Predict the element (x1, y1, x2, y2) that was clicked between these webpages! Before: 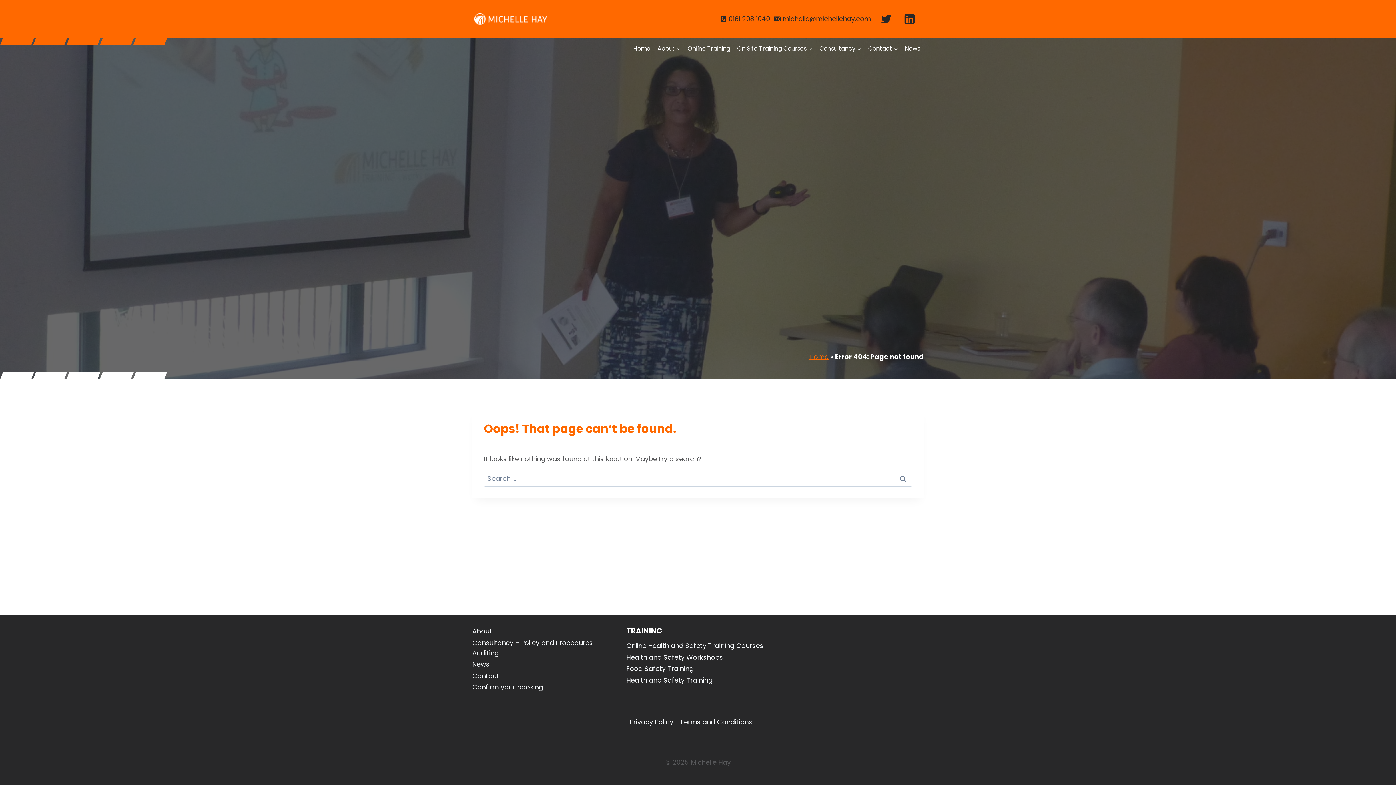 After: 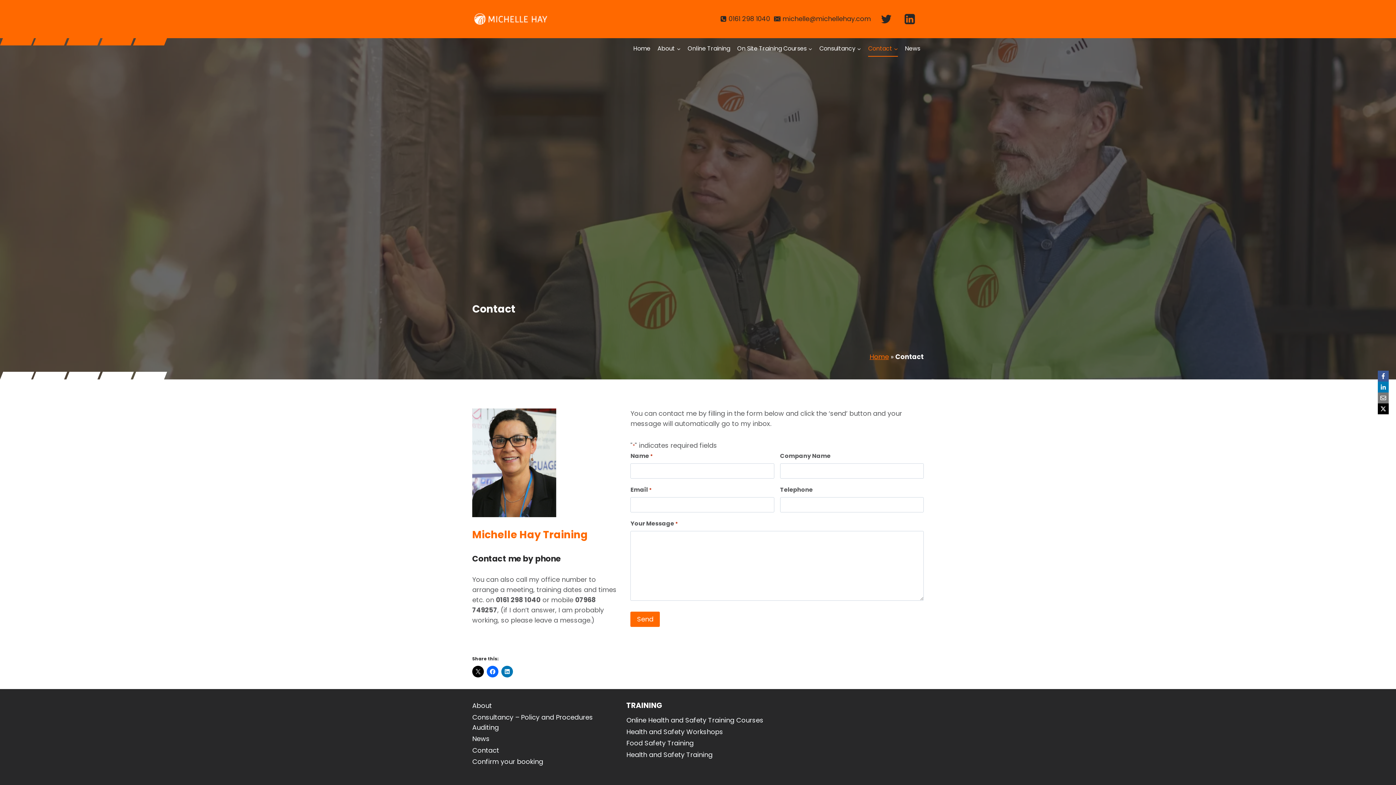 Action: label: Contact bbox: (864, 40, 901, 56)